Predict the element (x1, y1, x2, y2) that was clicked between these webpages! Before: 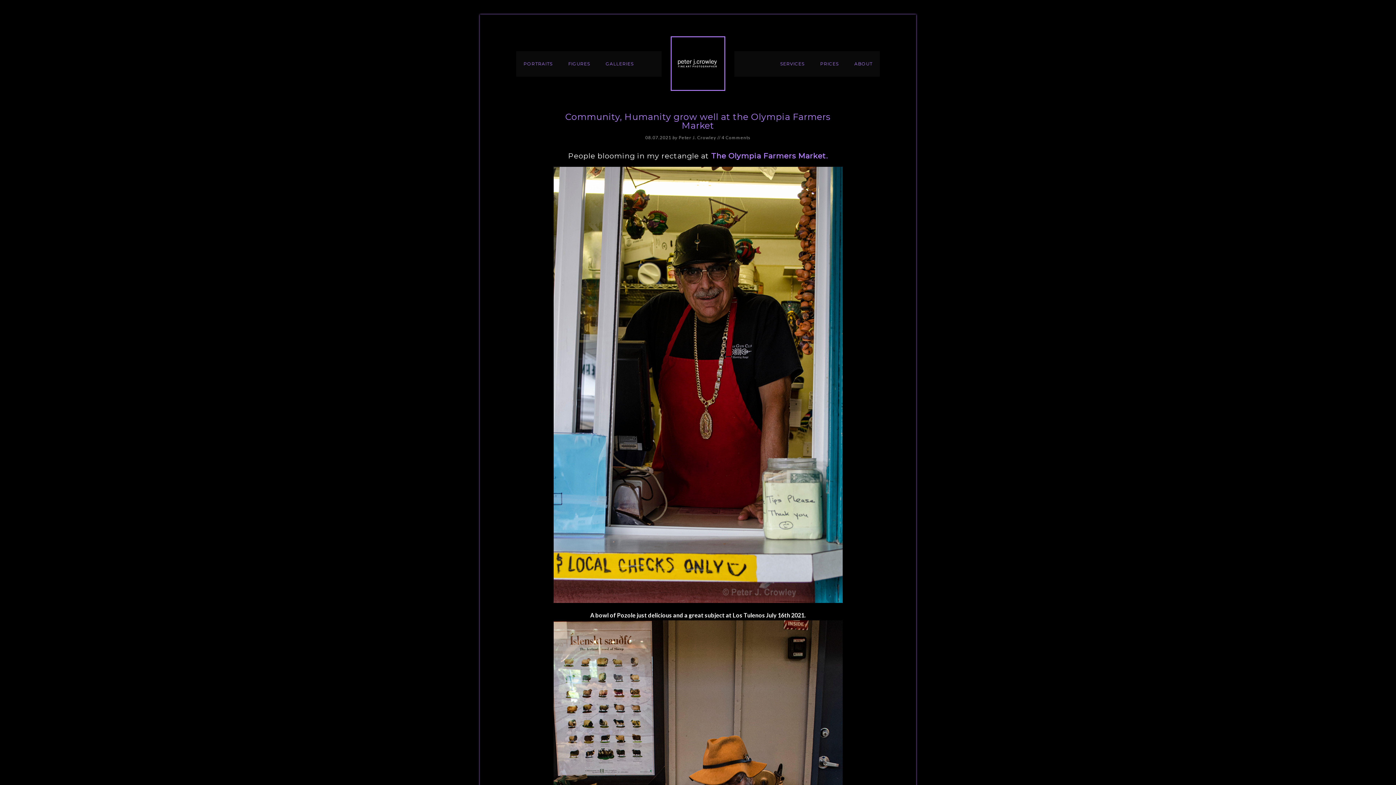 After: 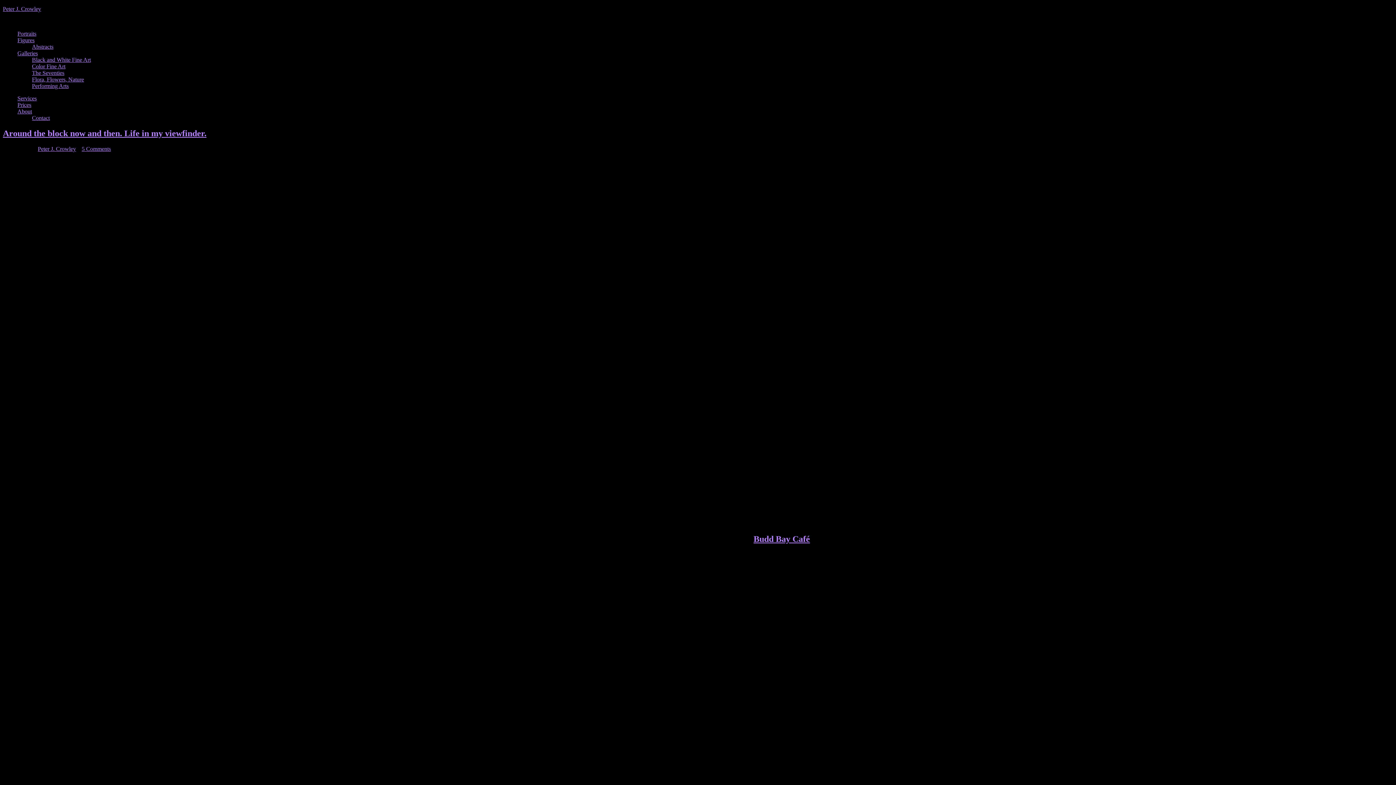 Action: label: Peter J. Crowley bbox: (678, 134, 716, 140)